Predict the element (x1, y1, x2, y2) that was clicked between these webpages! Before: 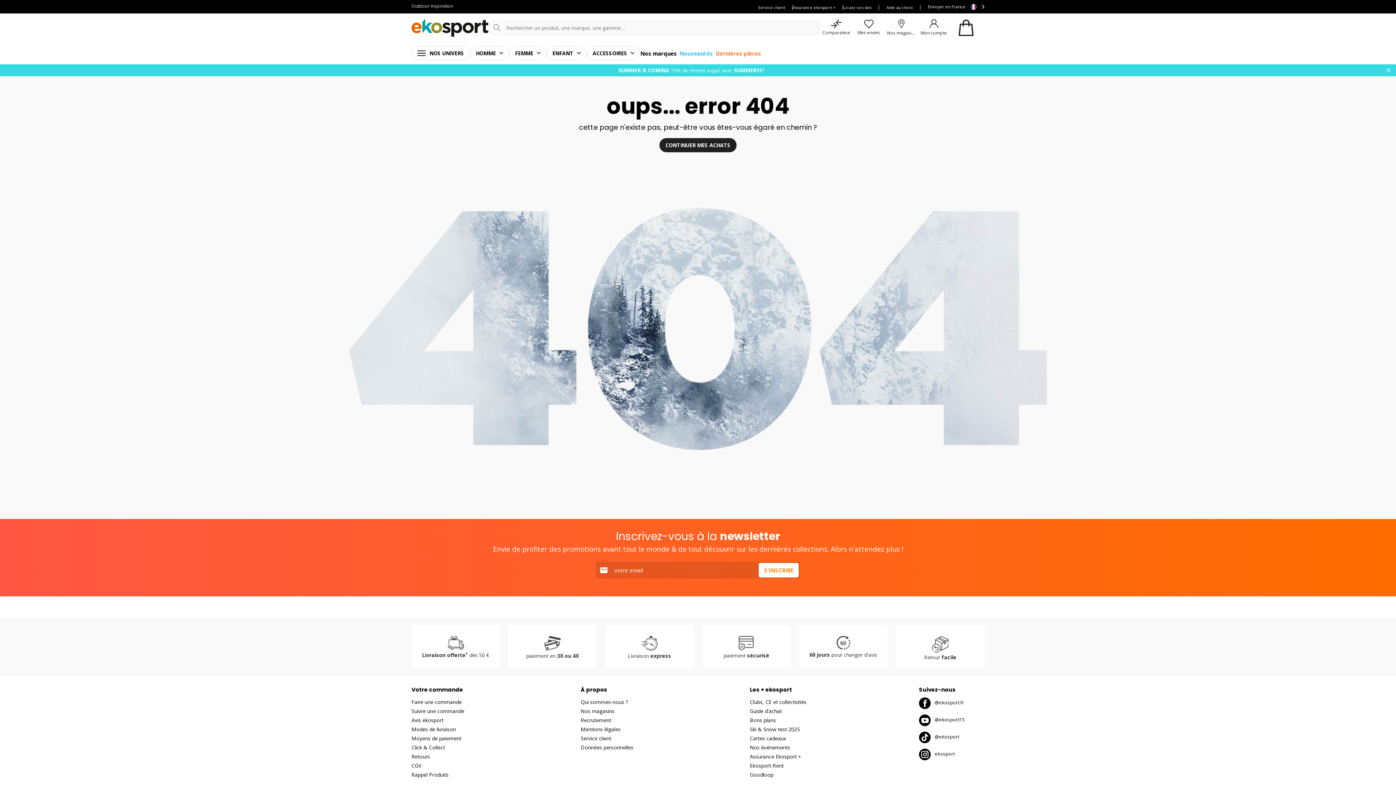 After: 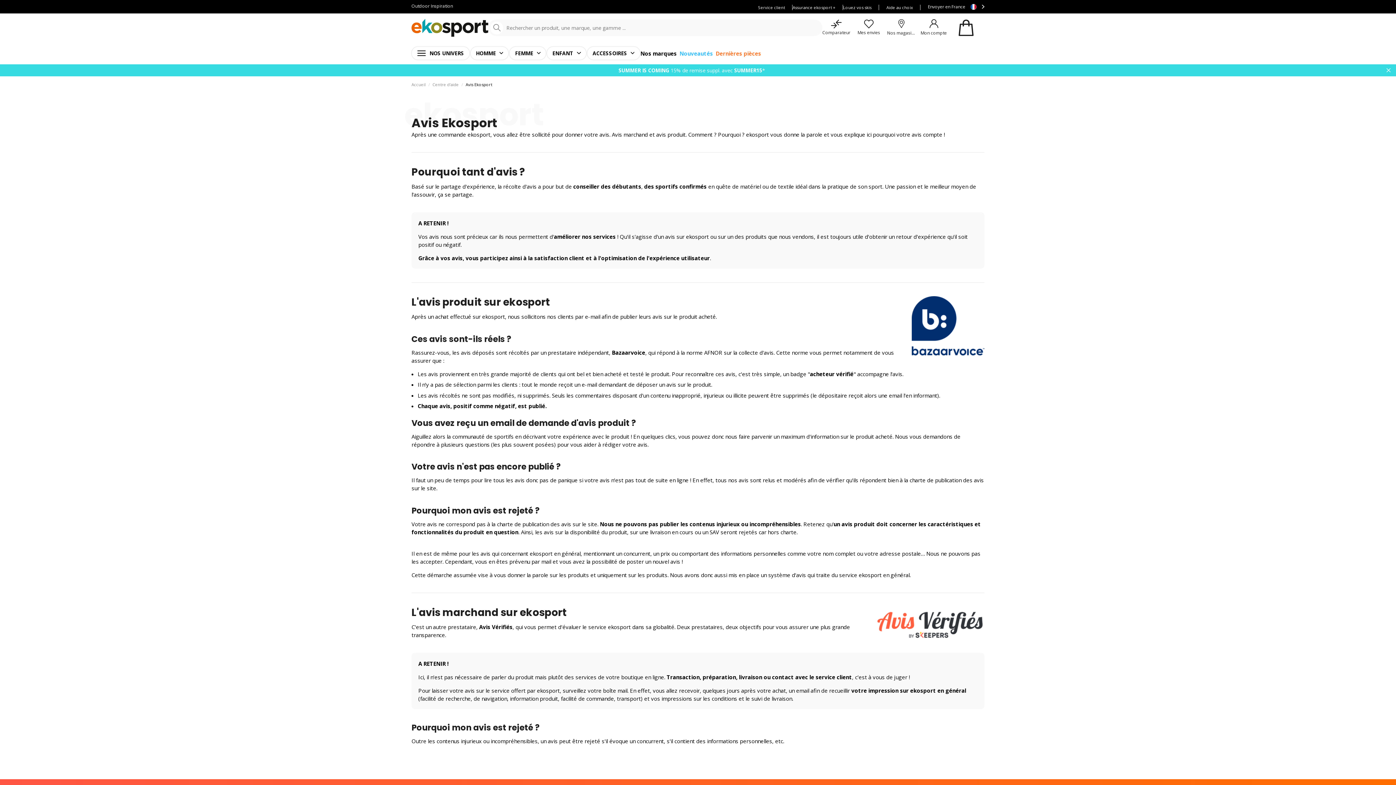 Action: bbox: (411, 715, 572, 724) label: Avis ekosport